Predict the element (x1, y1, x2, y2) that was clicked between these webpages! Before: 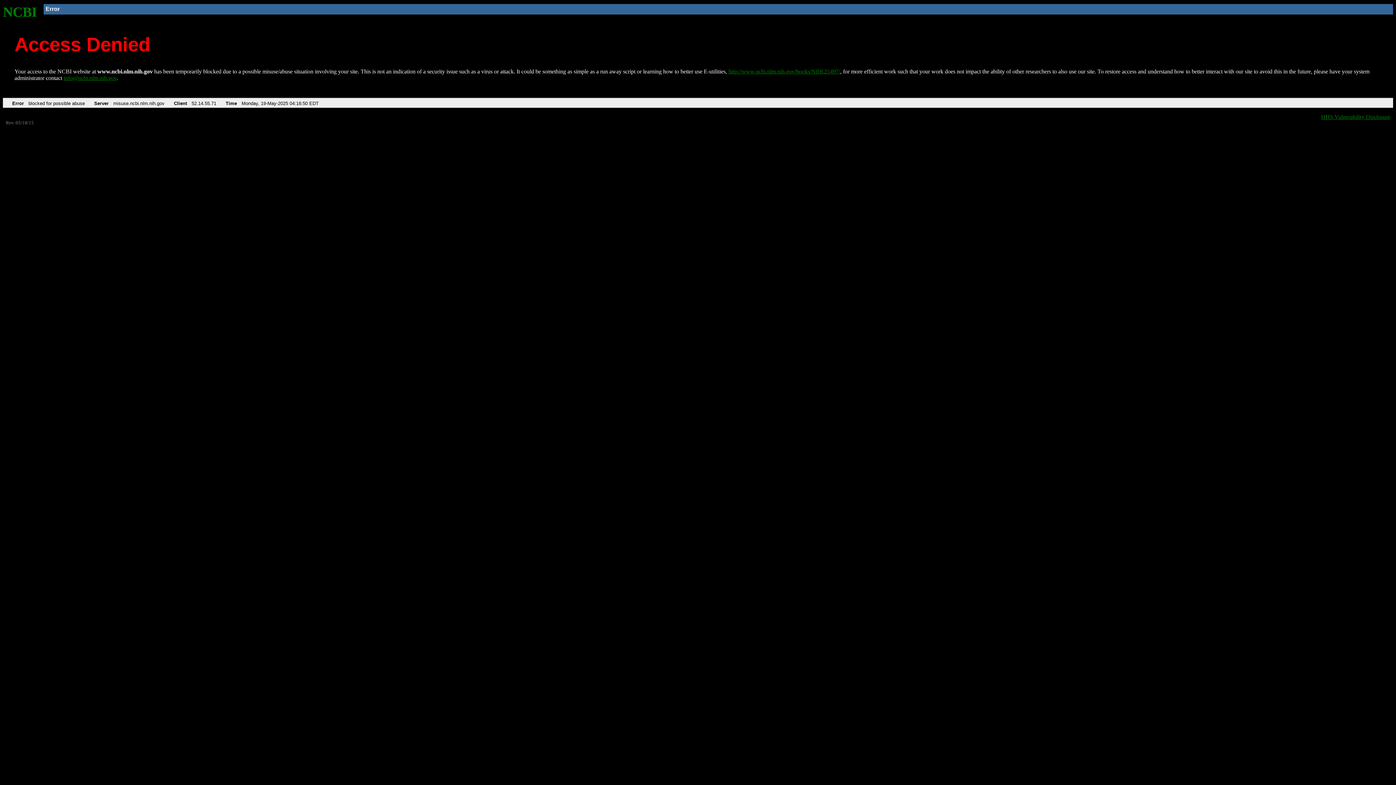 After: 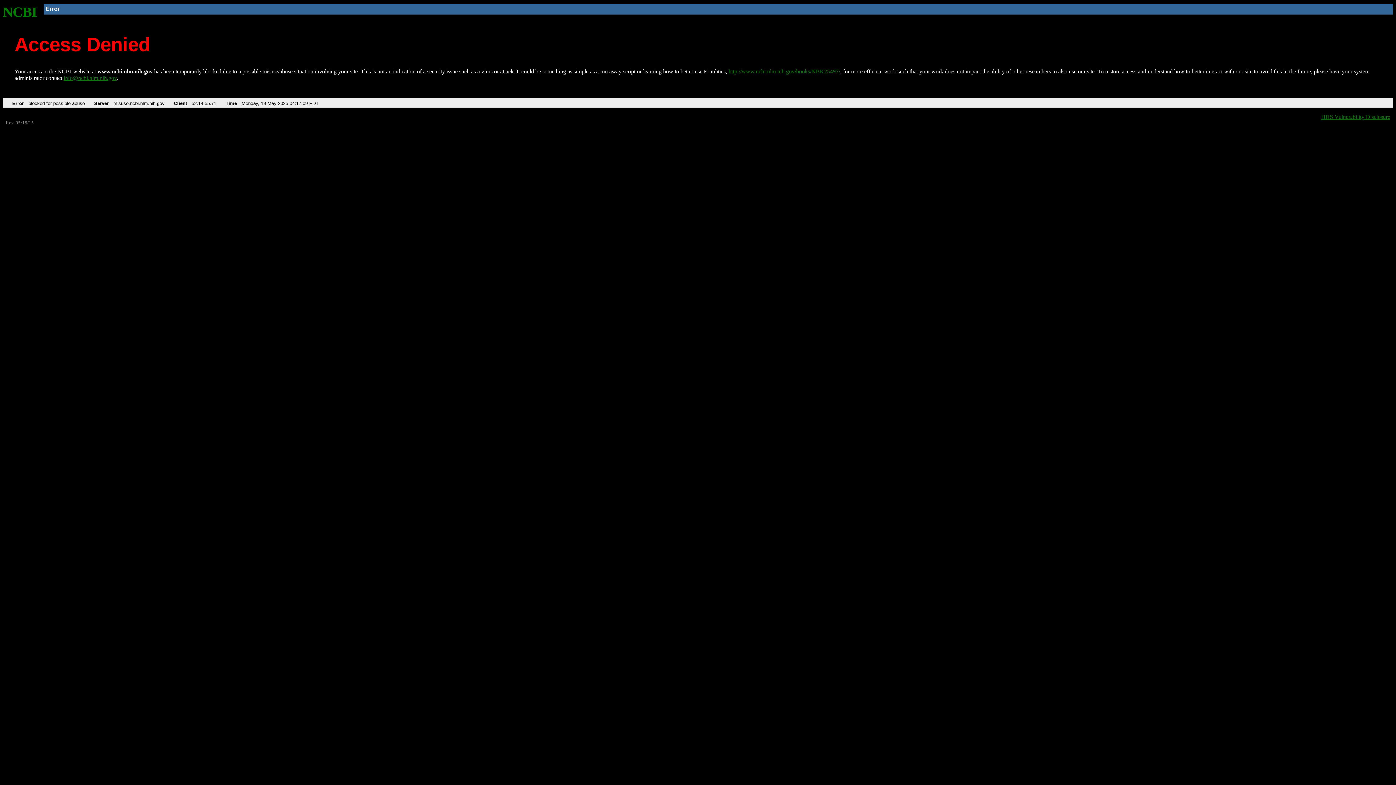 Action: bbox: (2, 4, 37, 19) label: NCBI